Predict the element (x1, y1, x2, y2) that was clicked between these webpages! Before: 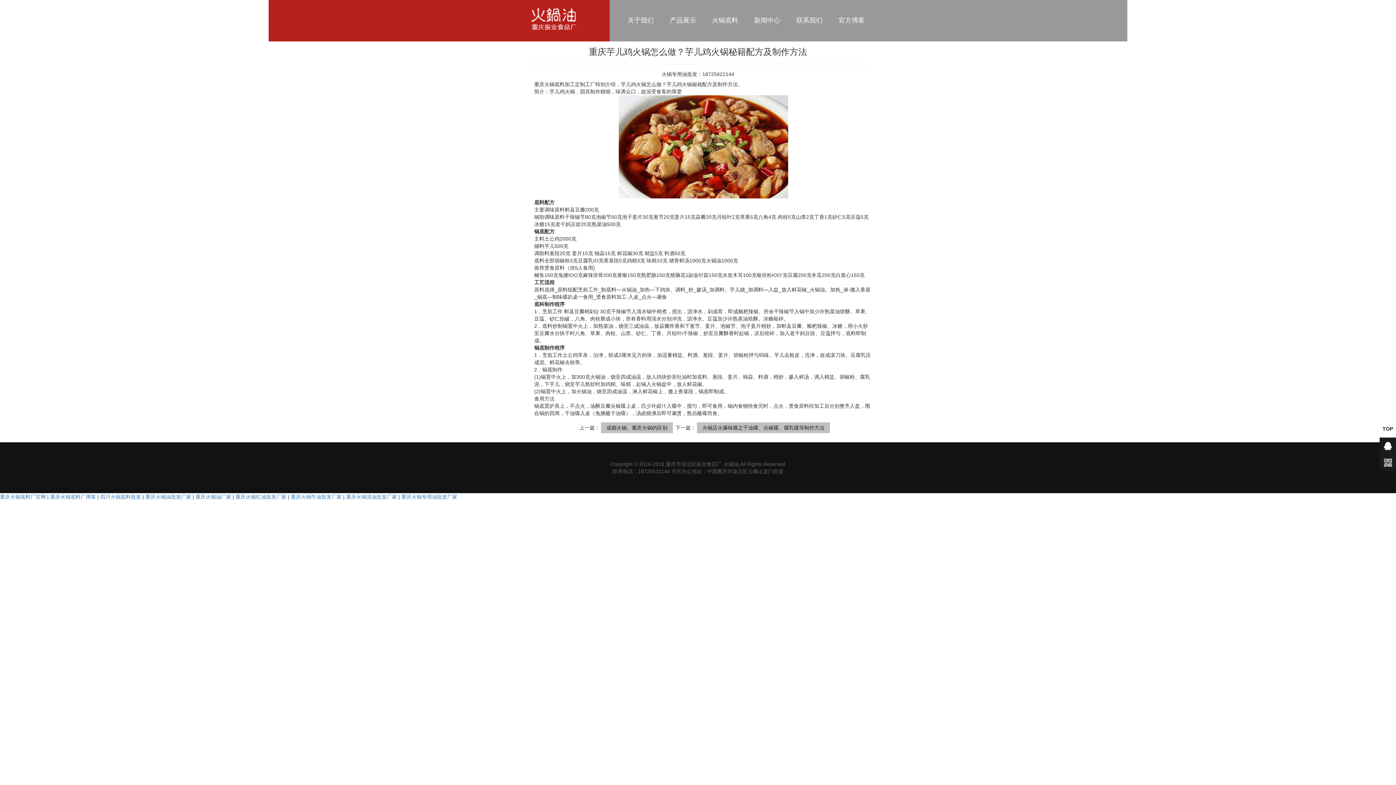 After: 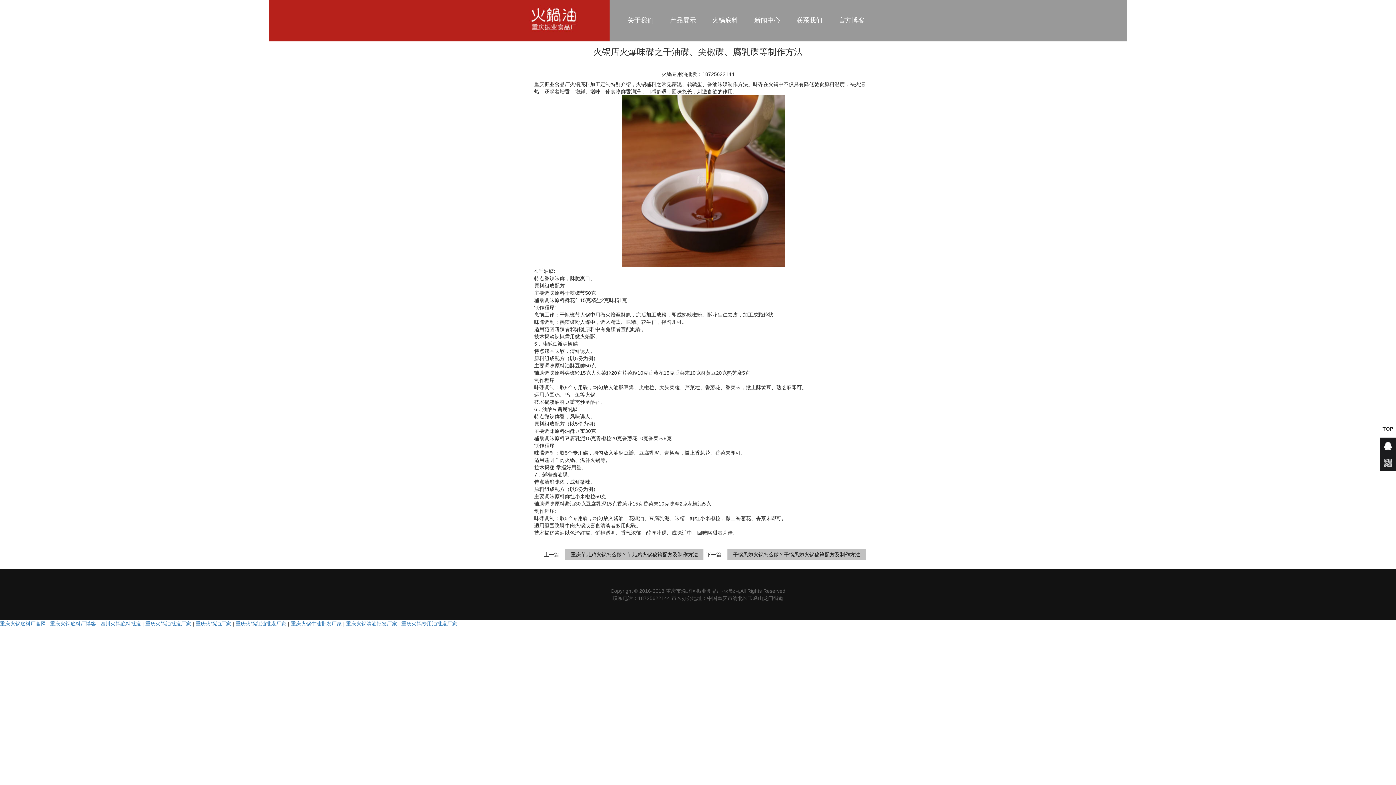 Action: bbox: (697, 422, 830, 433) label: 火锅店火爆味碟之千油碟、尖椒碟、腐乳碟等制作方法